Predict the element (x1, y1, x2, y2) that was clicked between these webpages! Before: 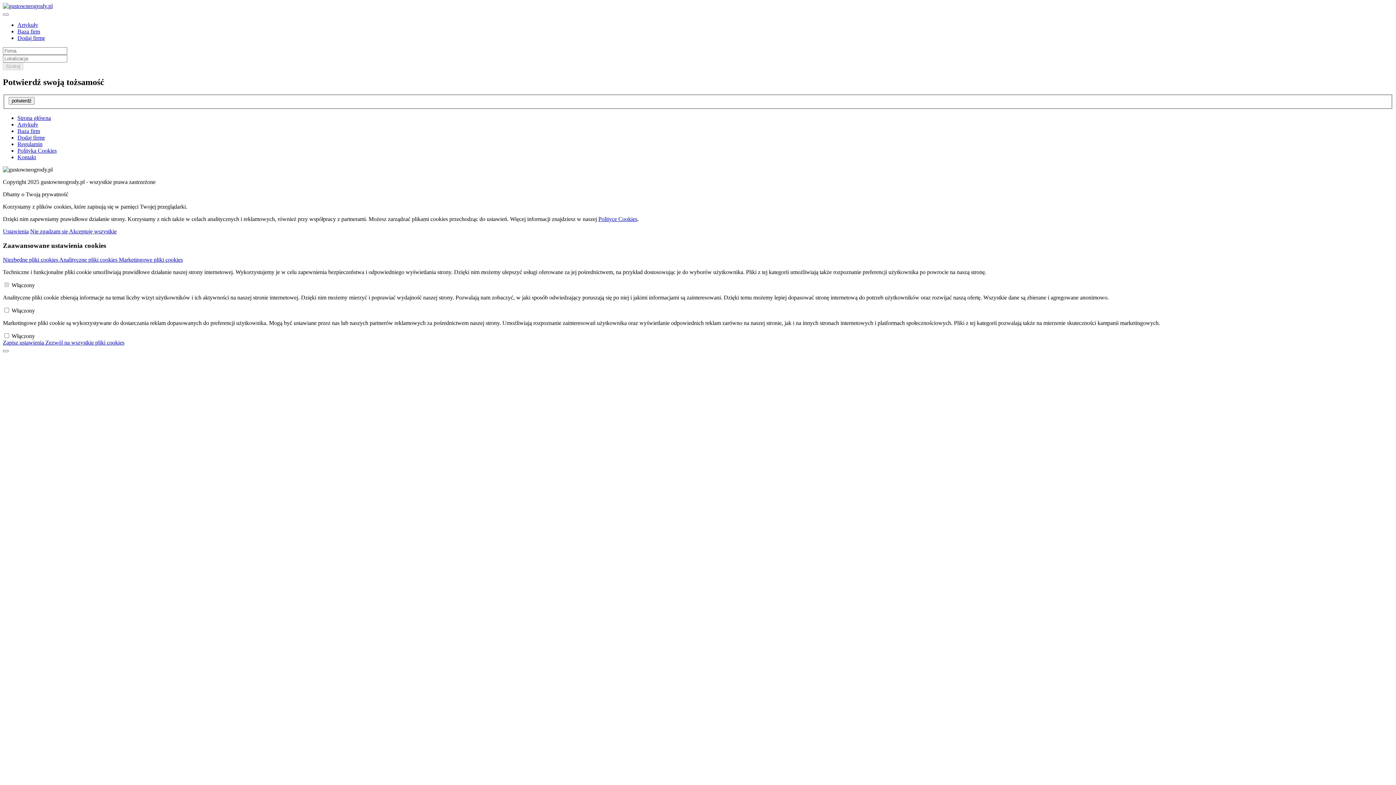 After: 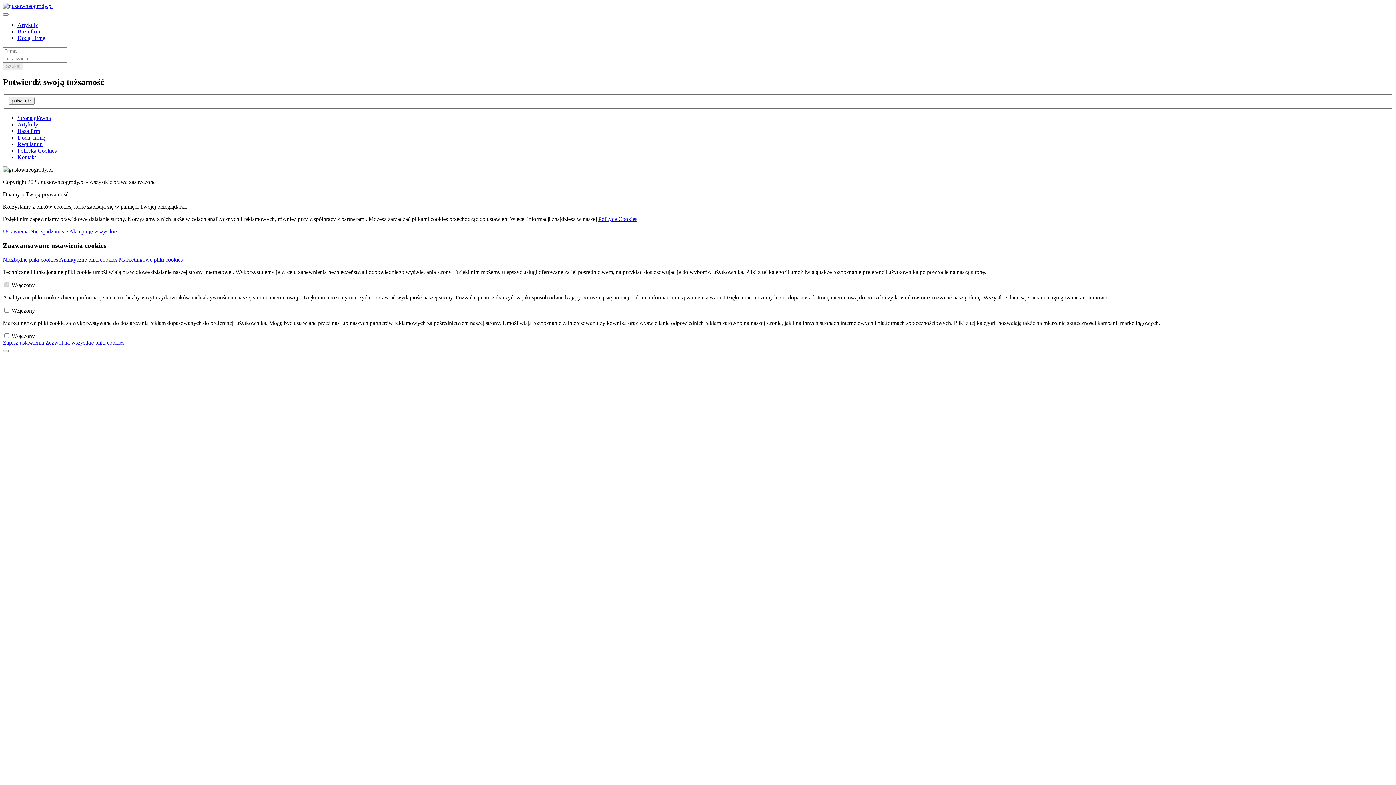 Action: label: Niezbędne pliki cookies  bbox: (2, 256, 59, 262)